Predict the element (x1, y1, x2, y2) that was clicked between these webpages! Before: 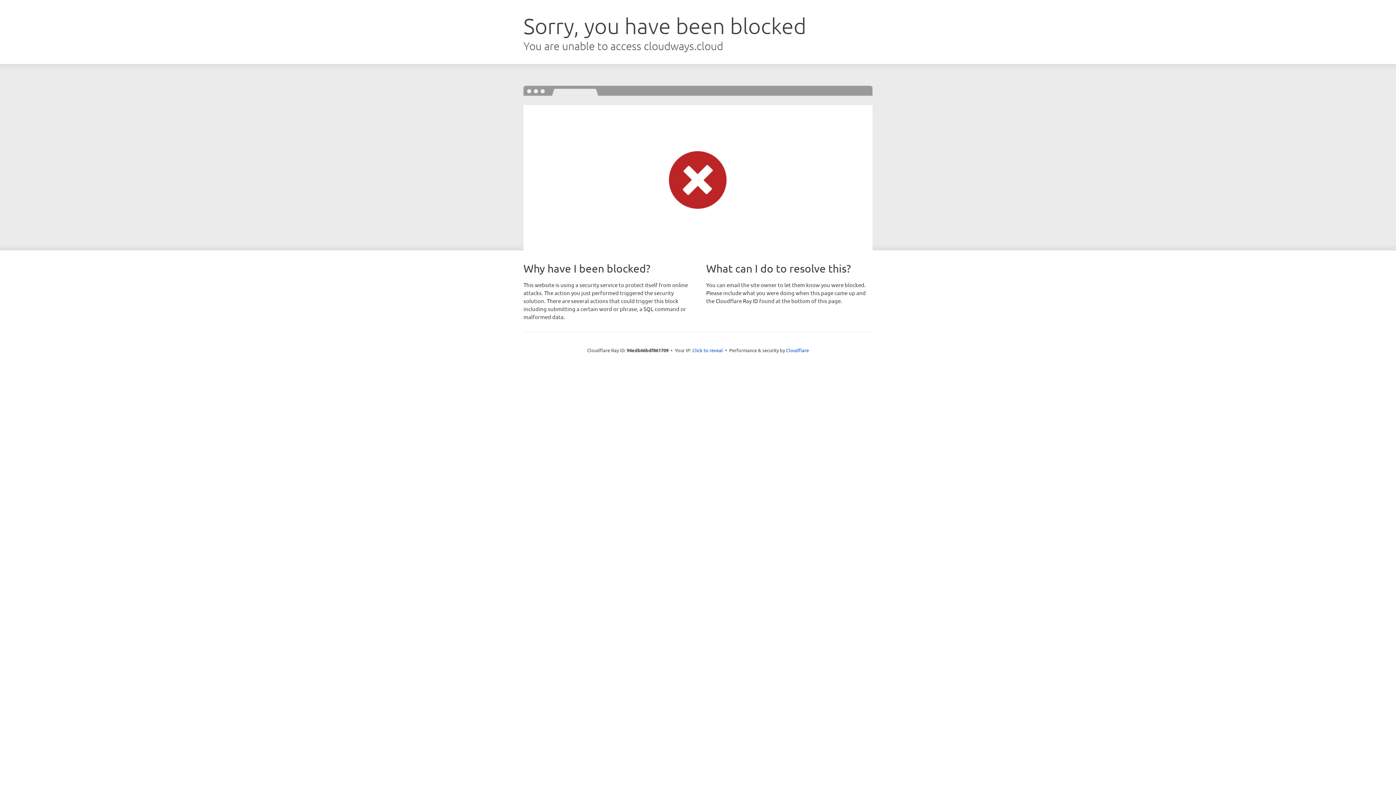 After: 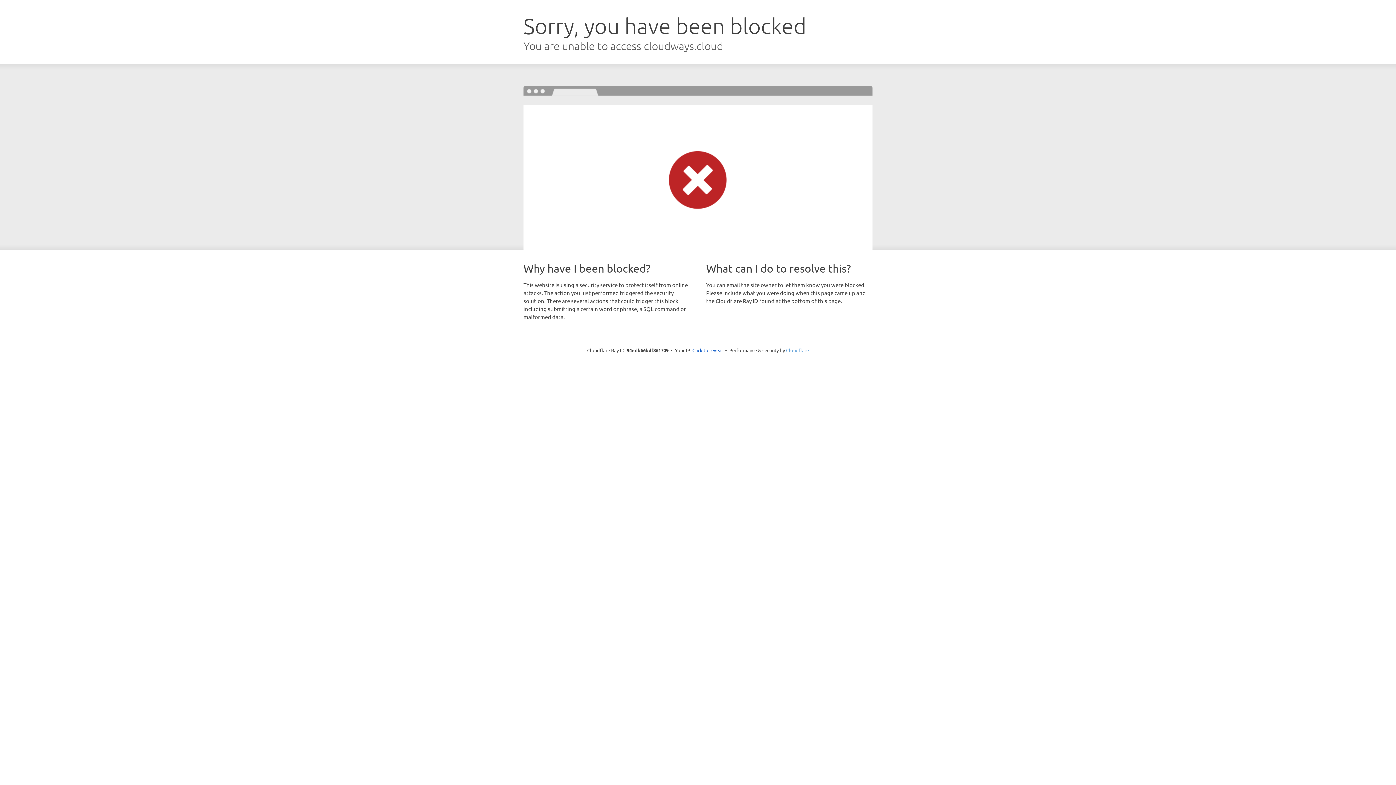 Action: label: Cloudflare bbox: (786, 347, 809, 353)